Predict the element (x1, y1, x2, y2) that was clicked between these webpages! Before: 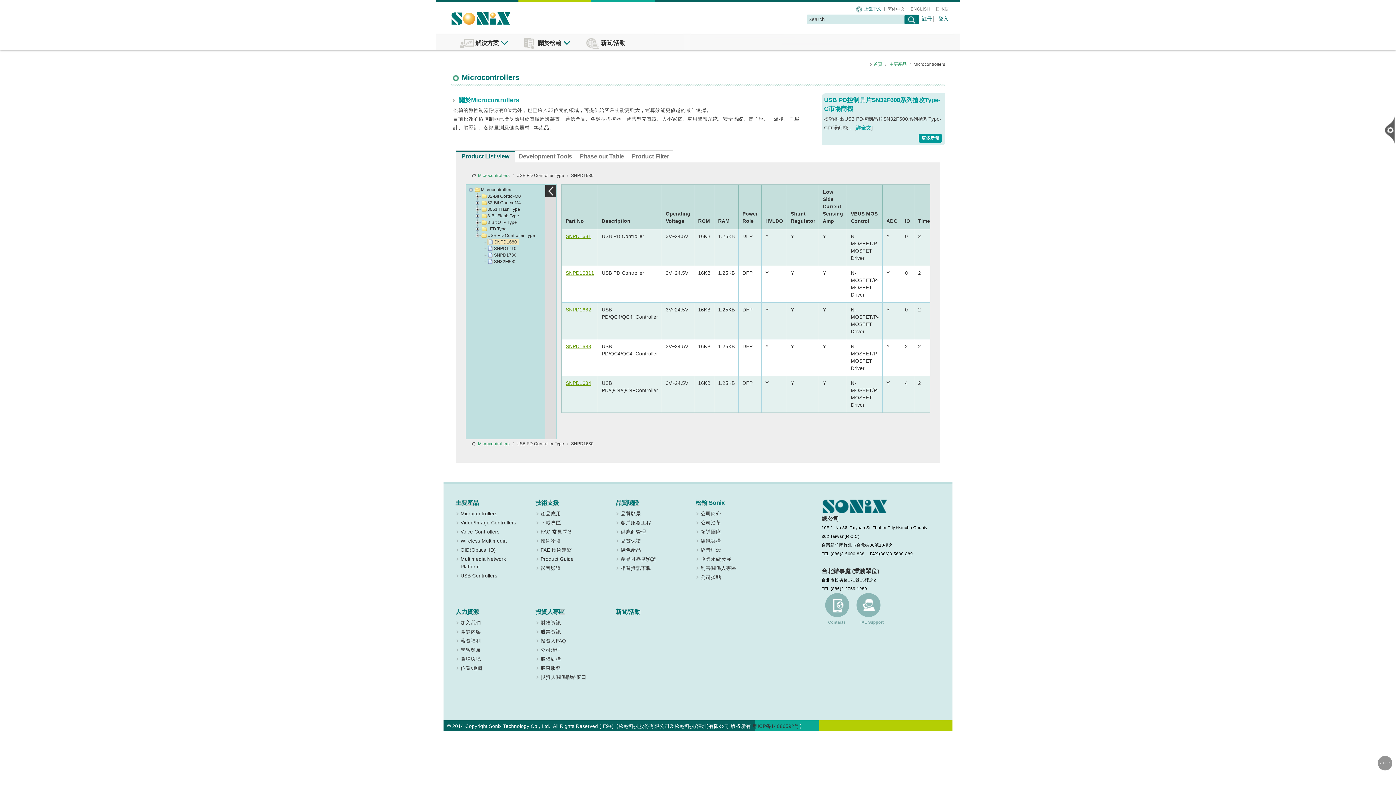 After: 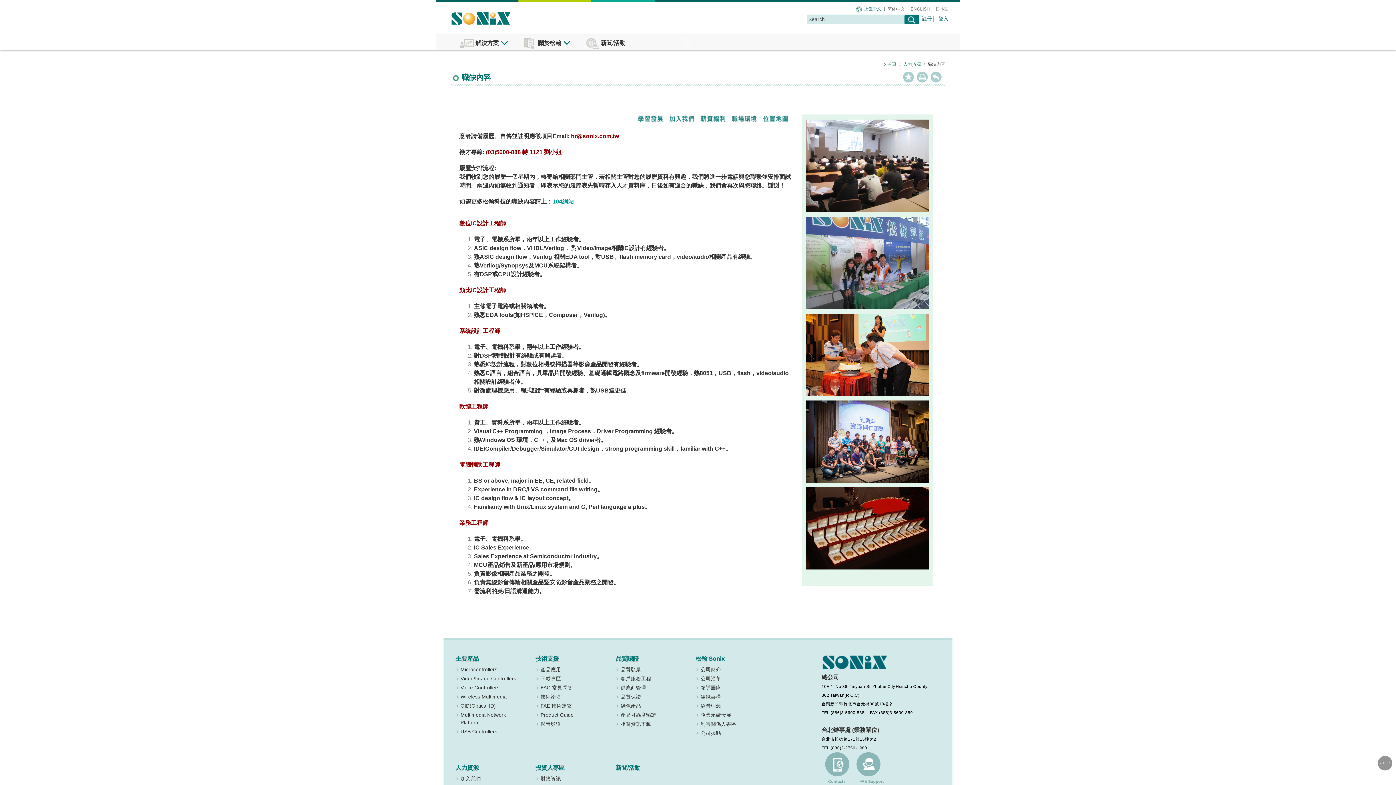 Action: bbox: (460, 629, 481, 635) label: 職缺內容